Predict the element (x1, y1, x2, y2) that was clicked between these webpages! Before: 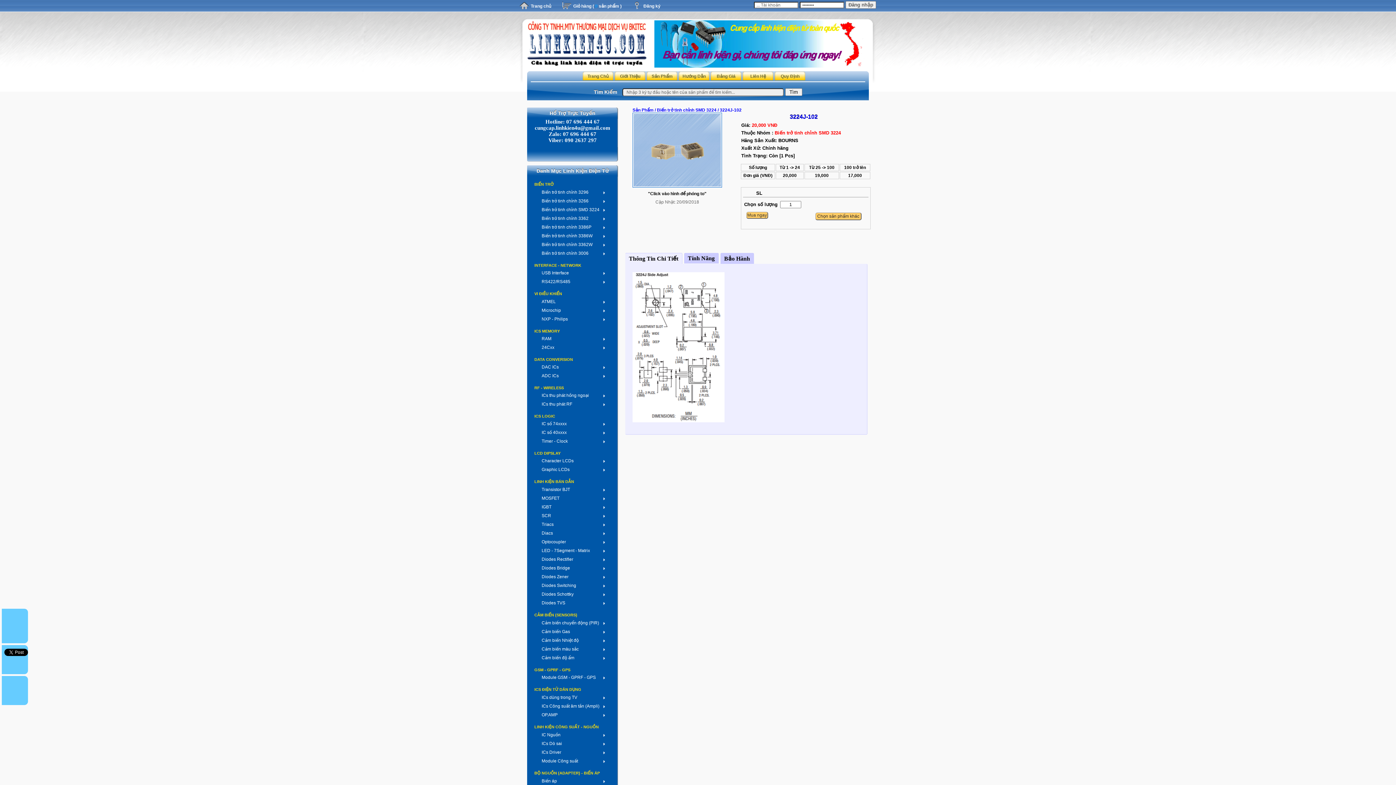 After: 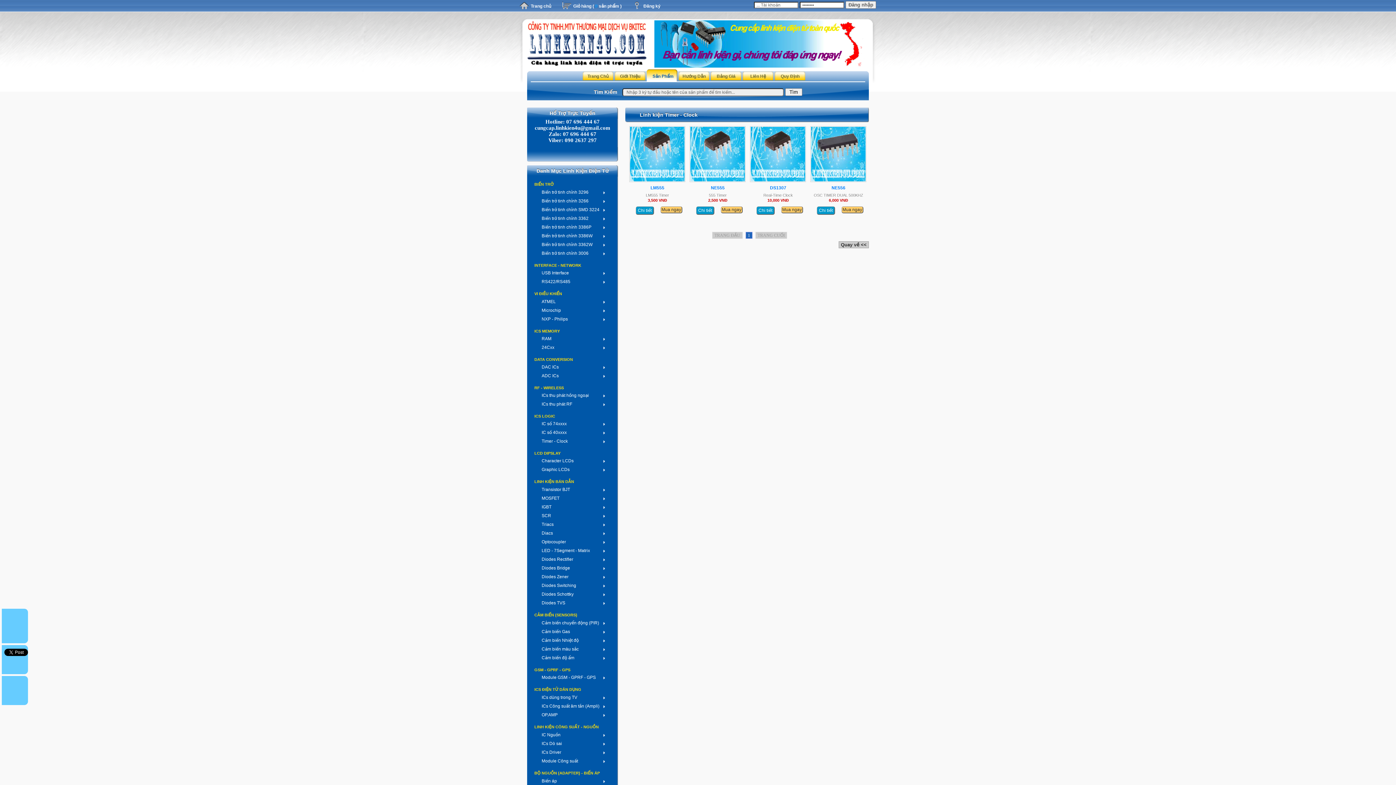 Action: label: Timer - Clock bbox: (534, 437, 610, 445)